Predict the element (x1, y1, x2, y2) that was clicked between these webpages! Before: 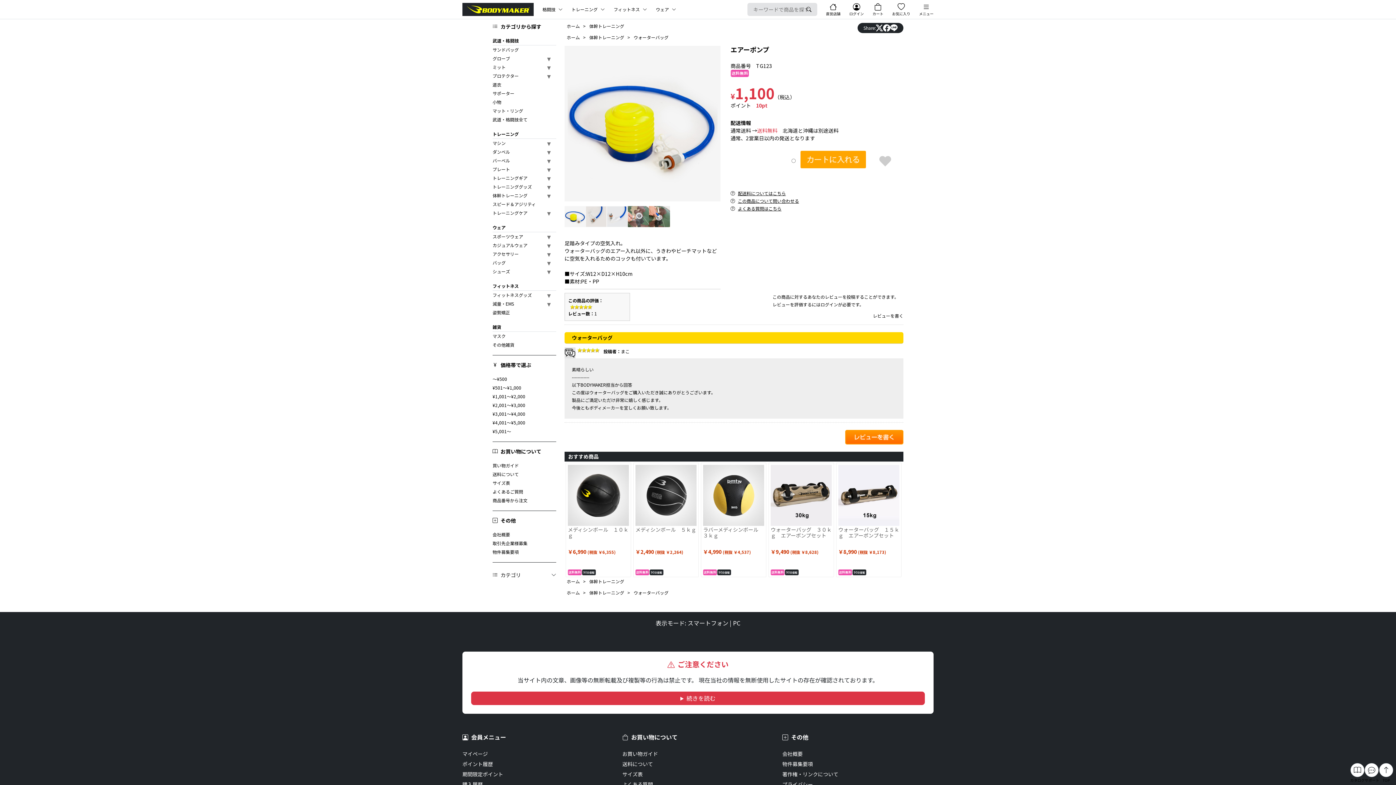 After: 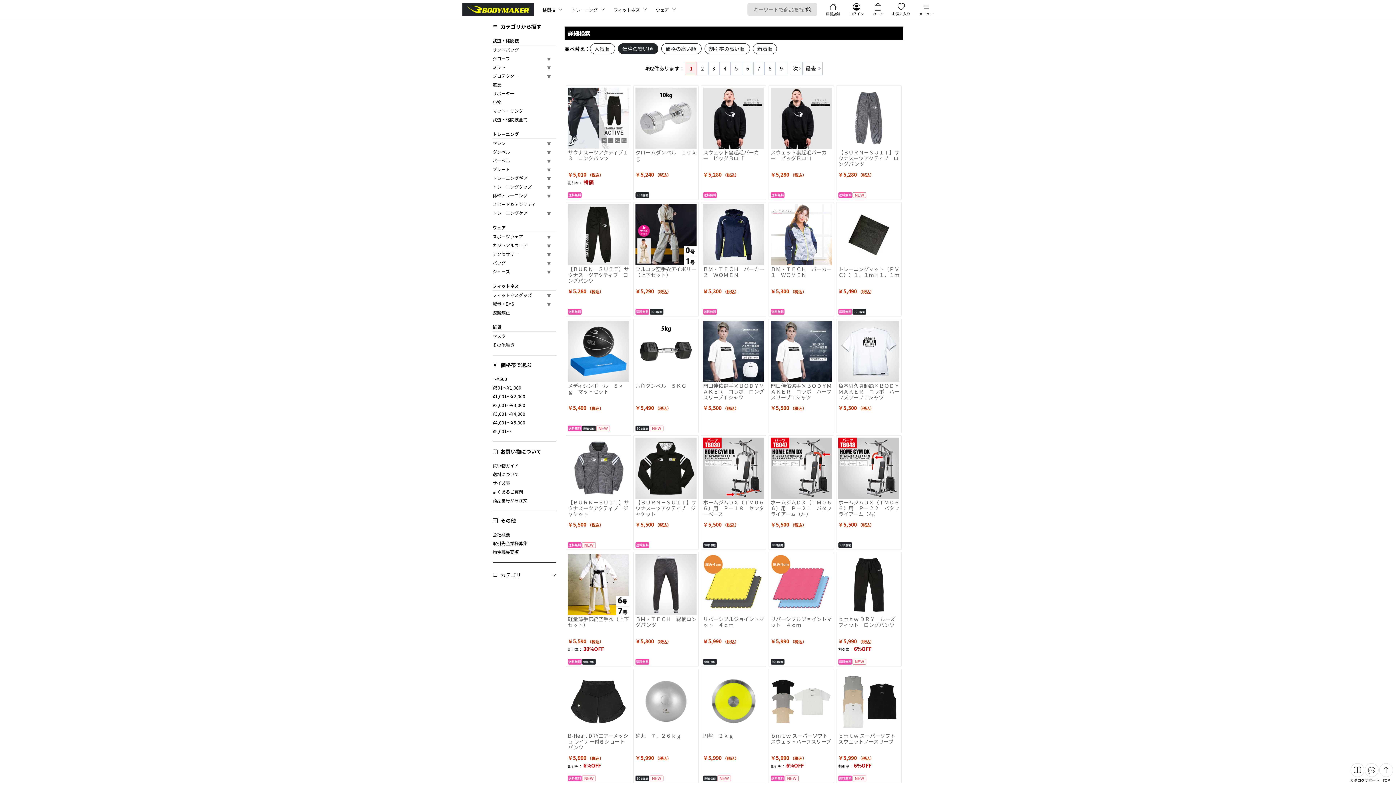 Action: label: ¥5,001～ bbox: (492, 427, 556, 435)